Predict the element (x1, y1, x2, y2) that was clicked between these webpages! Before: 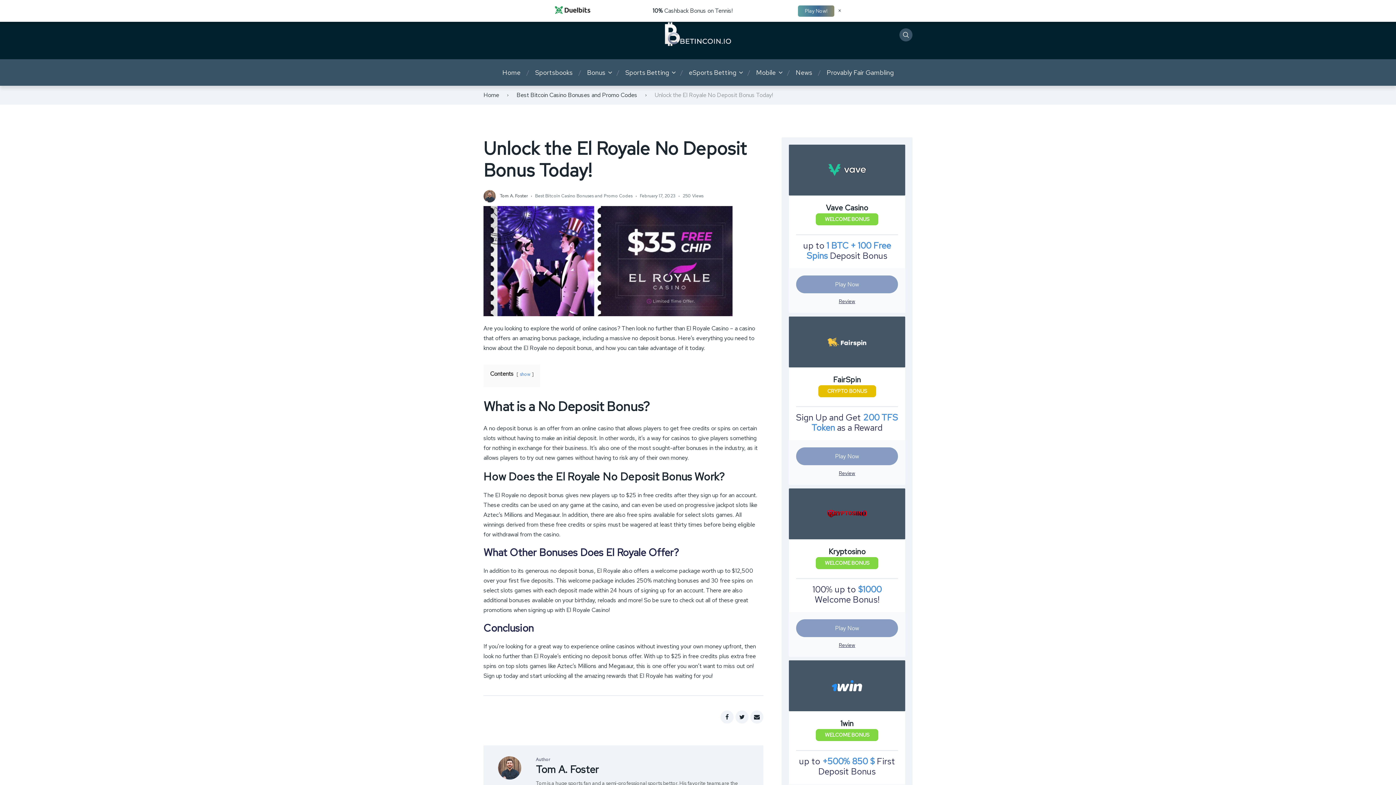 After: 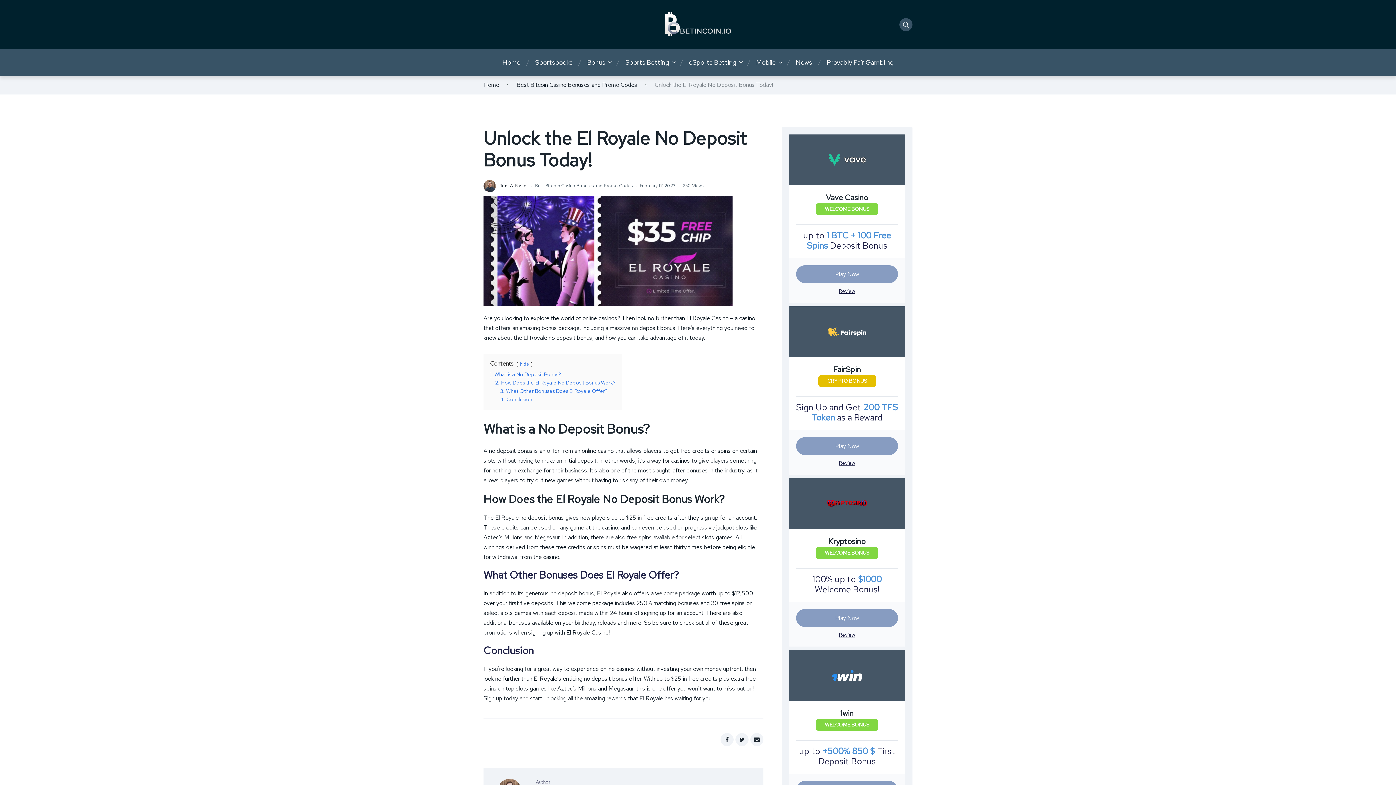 Action: label: show bbox: (520, 371, 530, 377)